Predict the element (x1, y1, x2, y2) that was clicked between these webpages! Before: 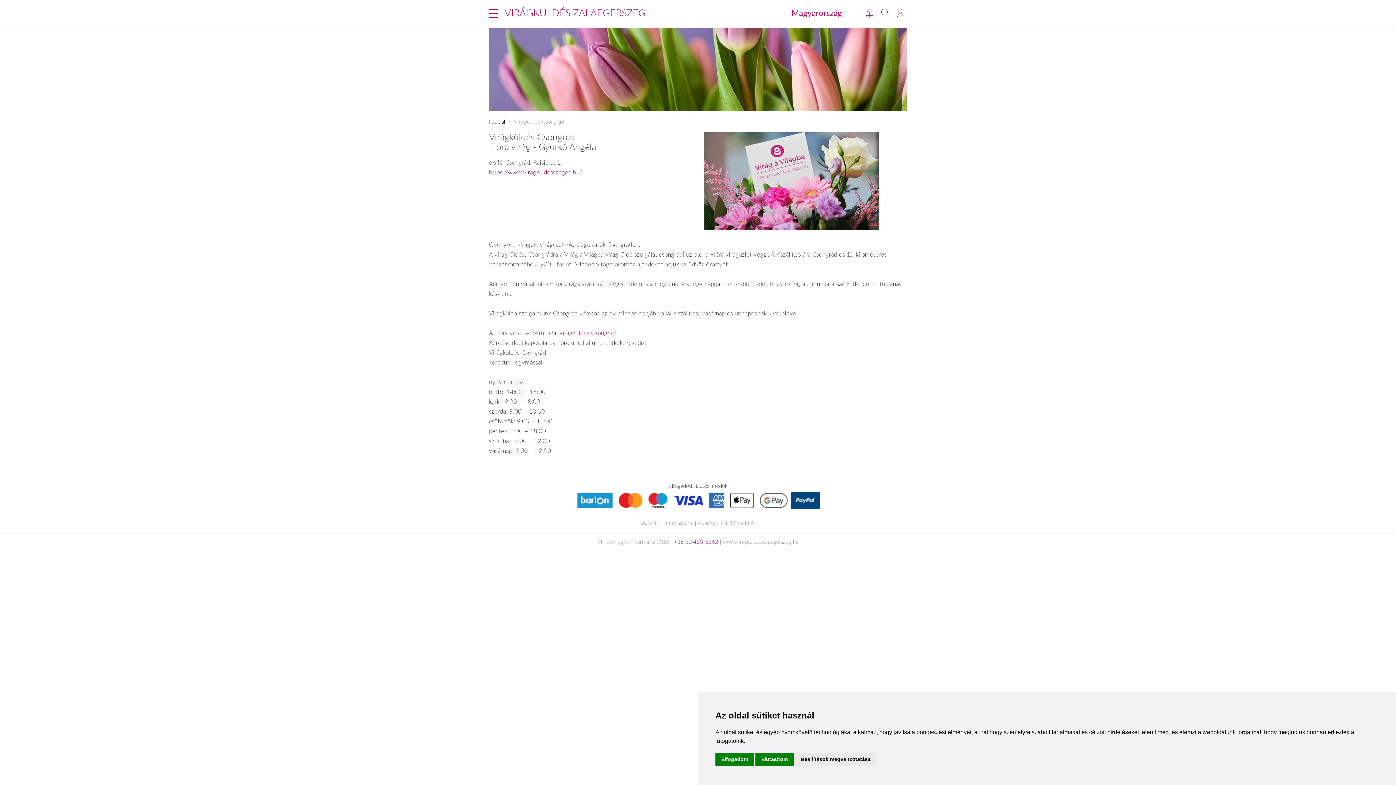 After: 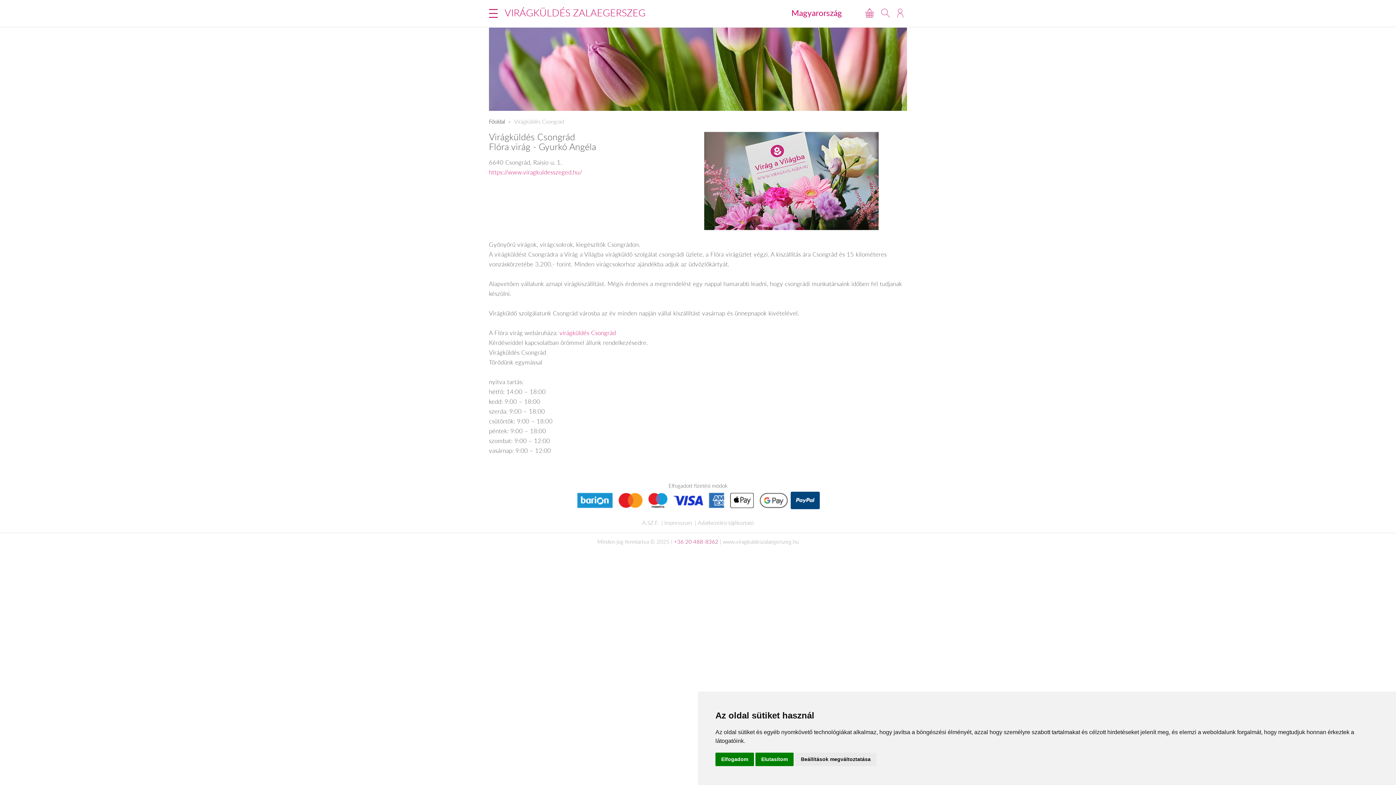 Action: label: +36 20 488-8362 bbox: (674, 538, 718, 545)